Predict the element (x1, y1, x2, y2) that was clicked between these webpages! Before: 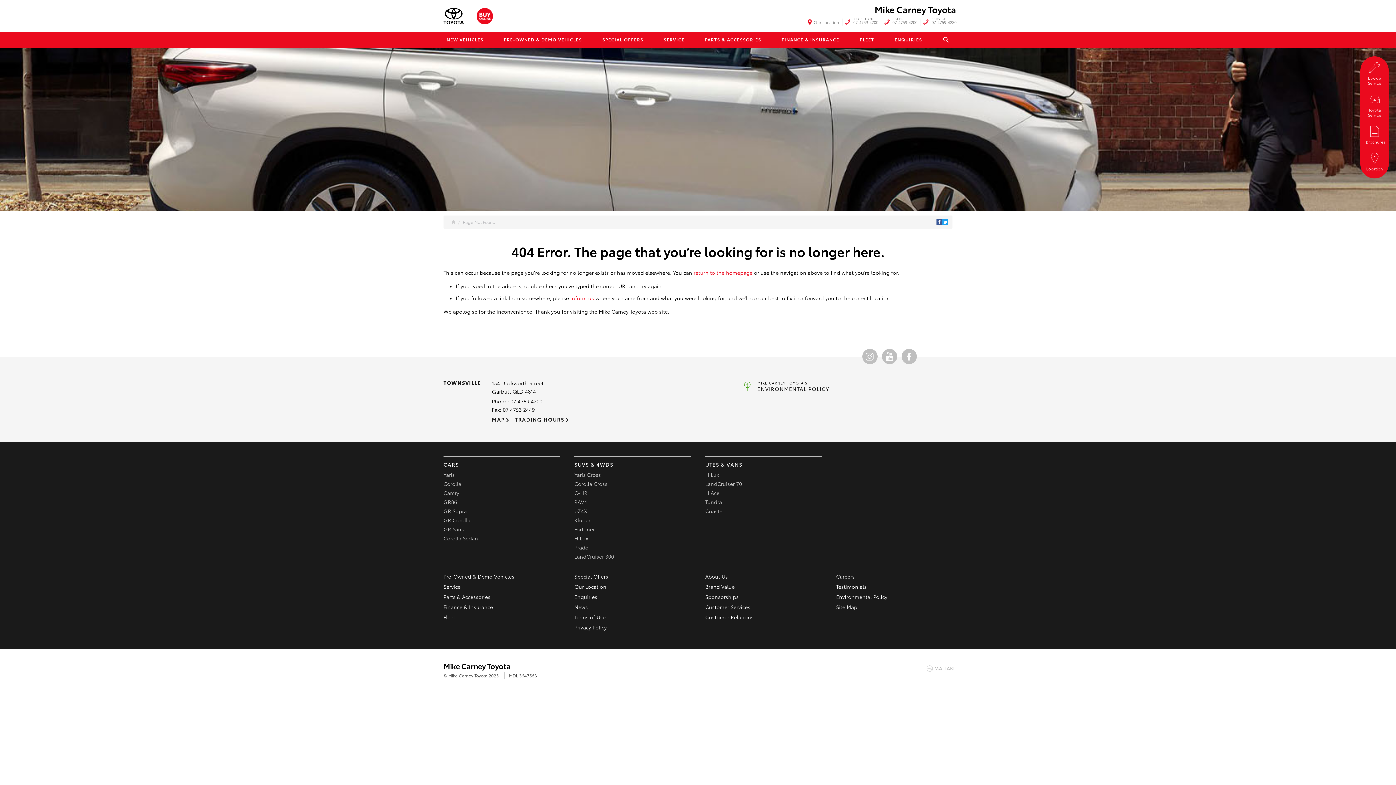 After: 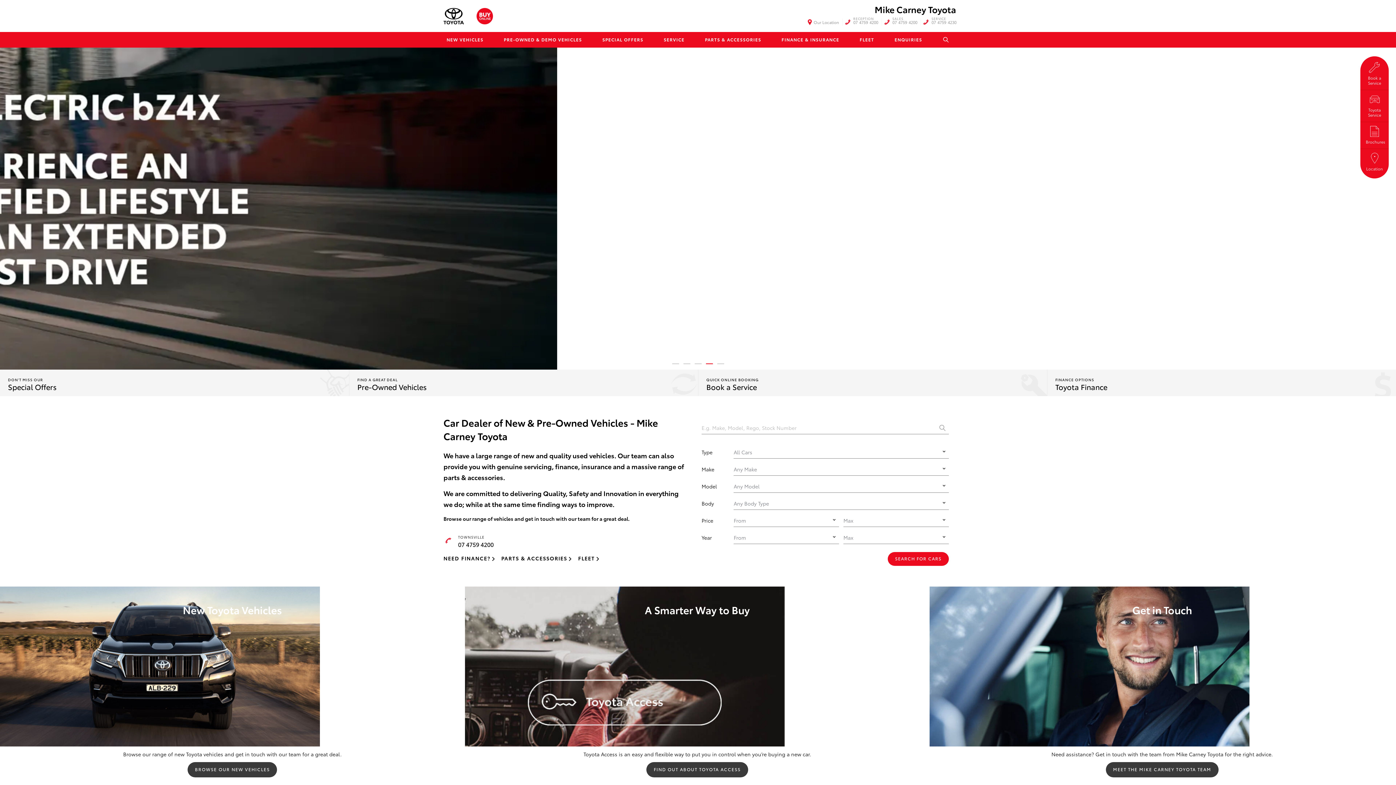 Action: bbox: (450, 219, 456, 225) label: Home